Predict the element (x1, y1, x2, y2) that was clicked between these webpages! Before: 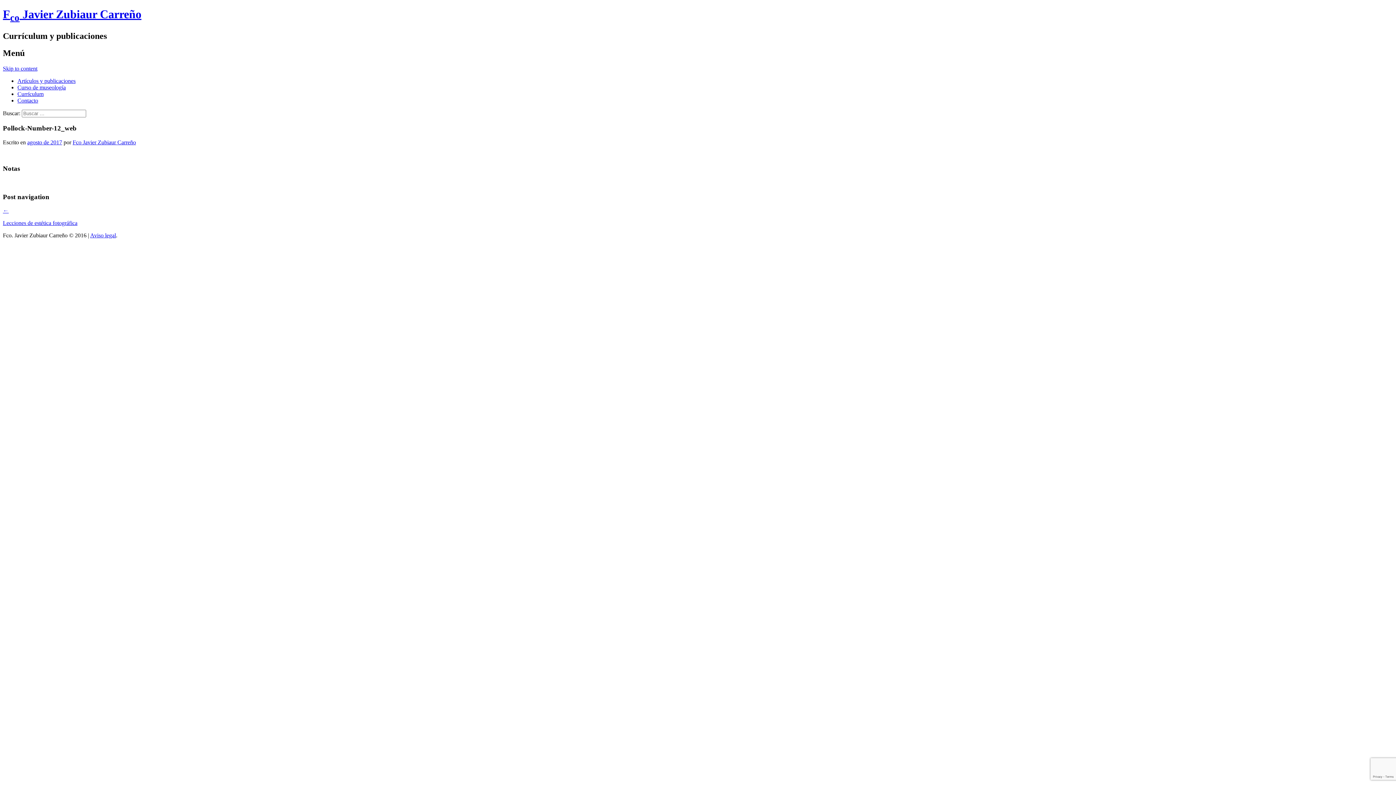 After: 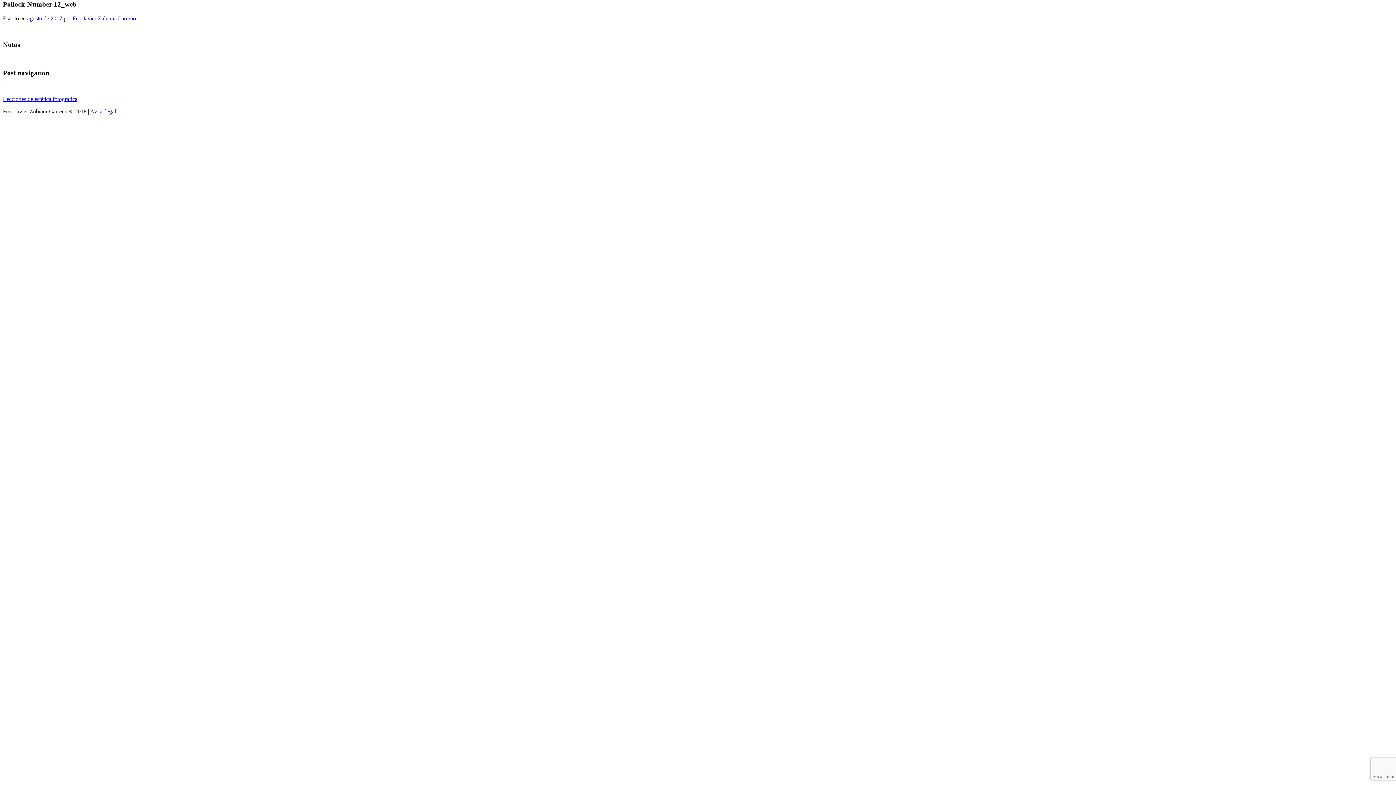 Action: bbox: (2, 65, 37, 71) label: Skip to content